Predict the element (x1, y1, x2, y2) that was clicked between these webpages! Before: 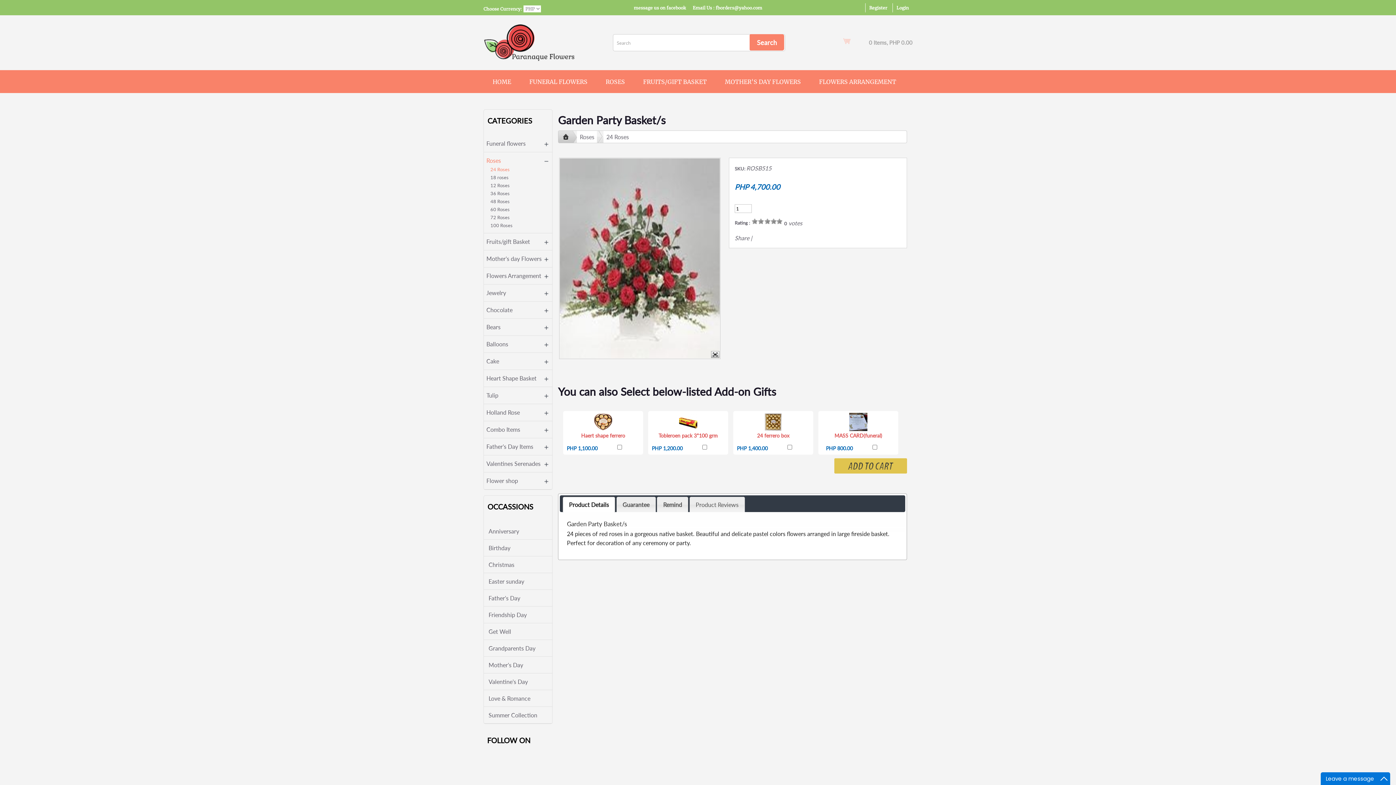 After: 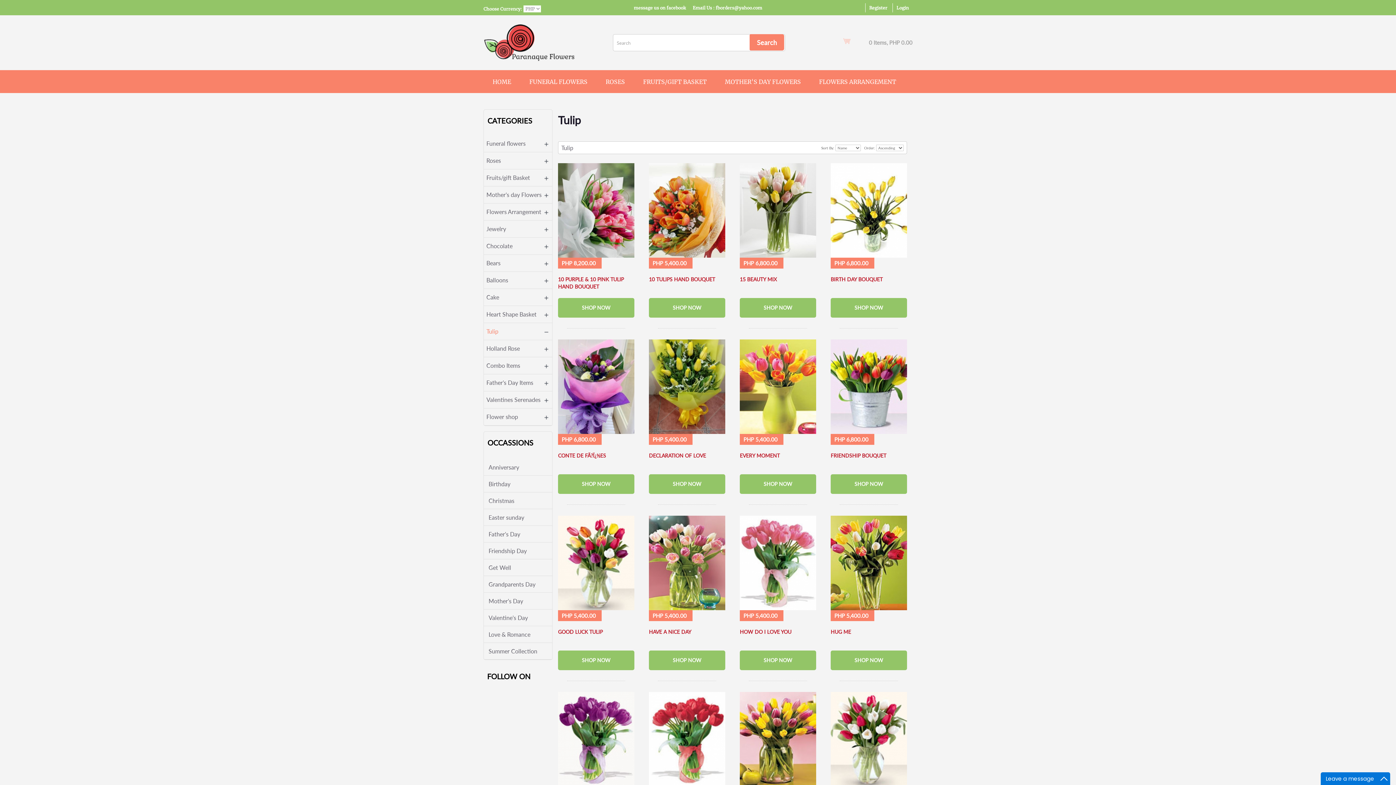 Action: label: Tulip bbox: (486, 390, 498, 400)